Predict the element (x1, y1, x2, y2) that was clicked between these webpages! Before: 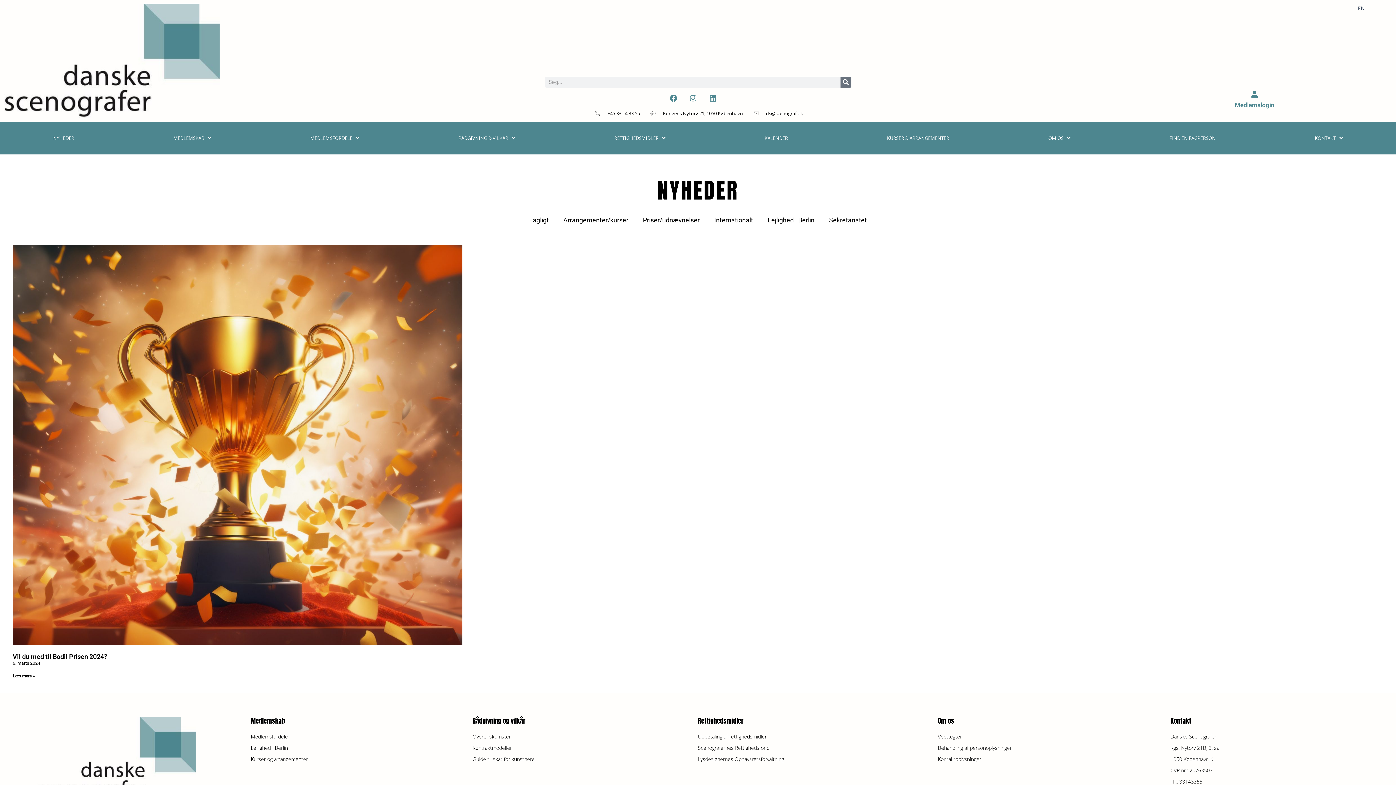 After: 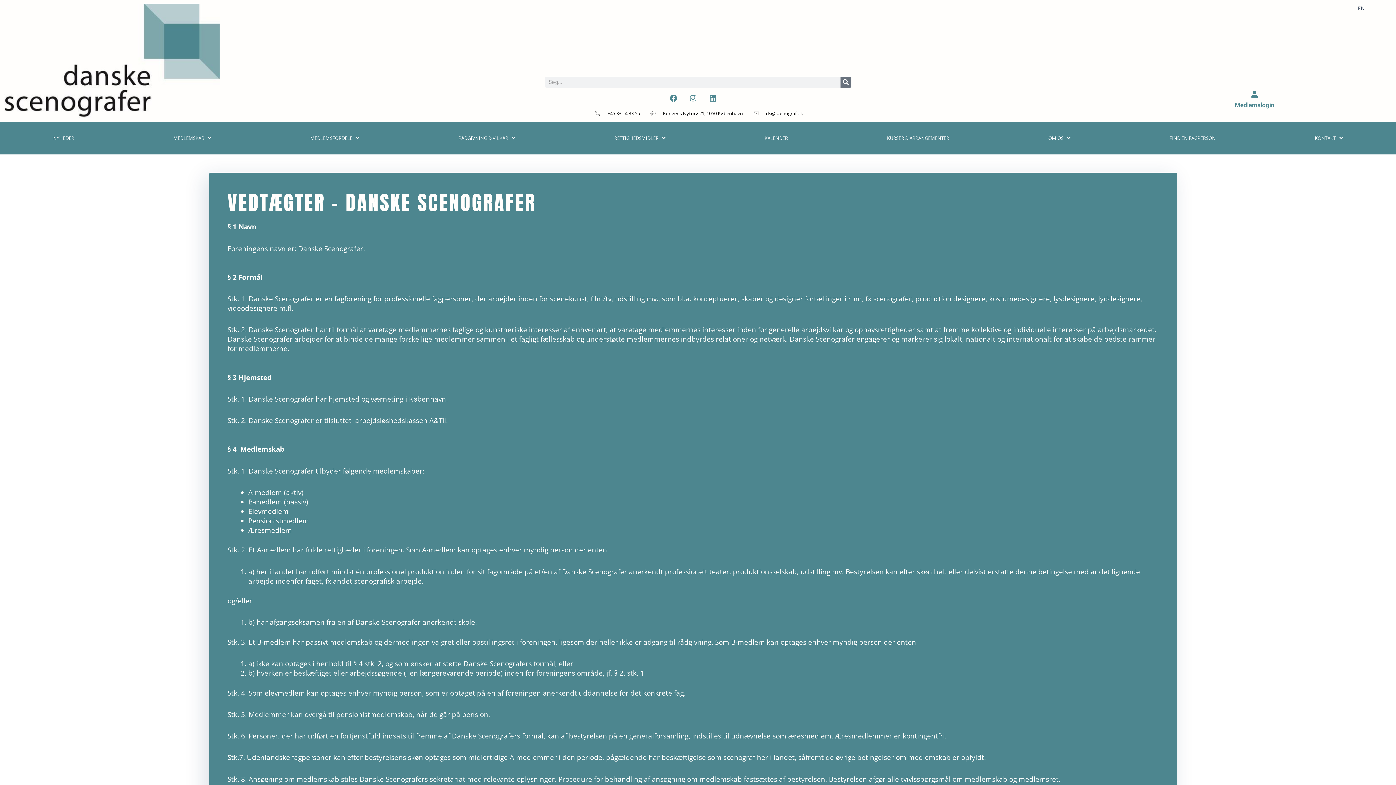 Action: bbox: (938, 732, 1163, 741) label: Vedtægter